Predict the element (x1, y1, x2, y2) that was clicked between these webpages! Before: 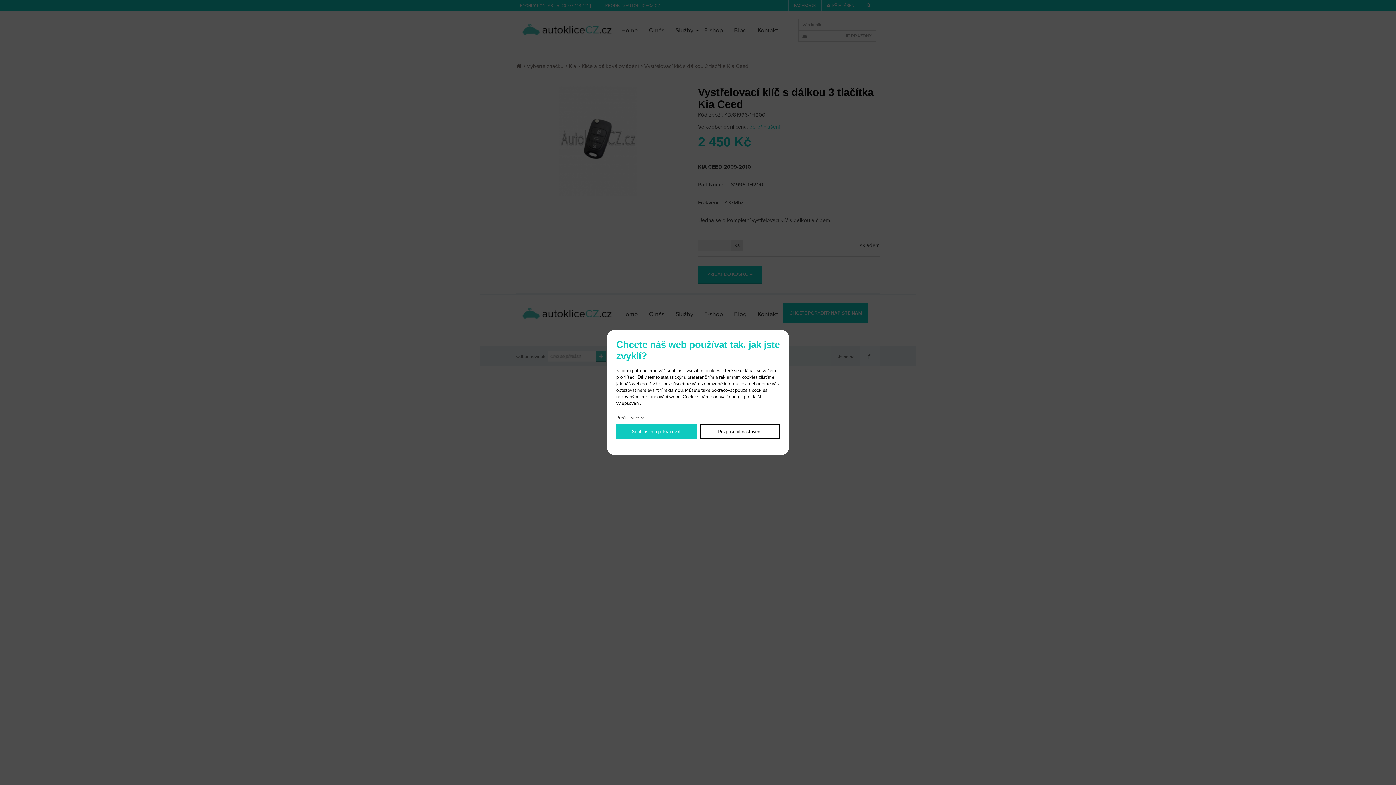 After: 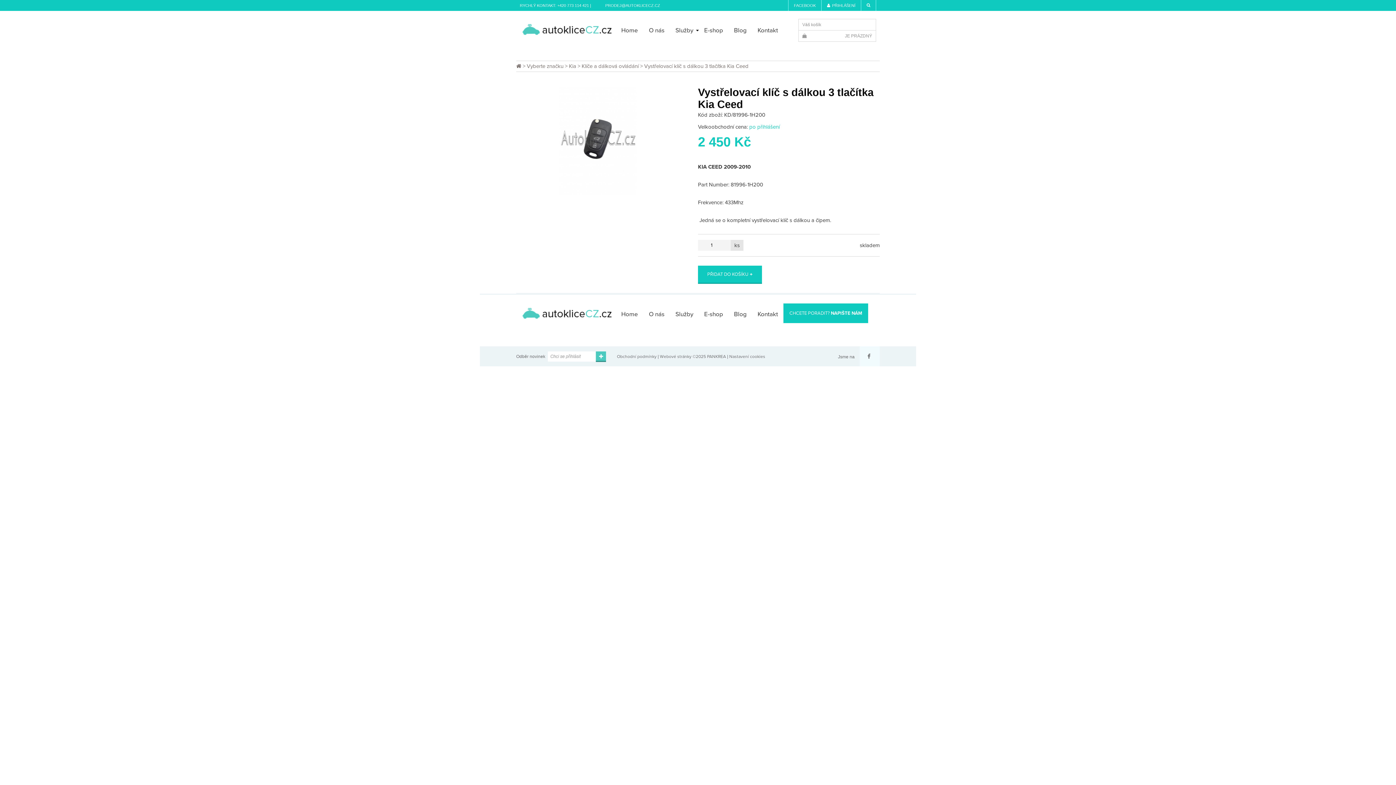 Action: bbox: (616, 424, 696, 439) label: Souhlasím a pokračovat